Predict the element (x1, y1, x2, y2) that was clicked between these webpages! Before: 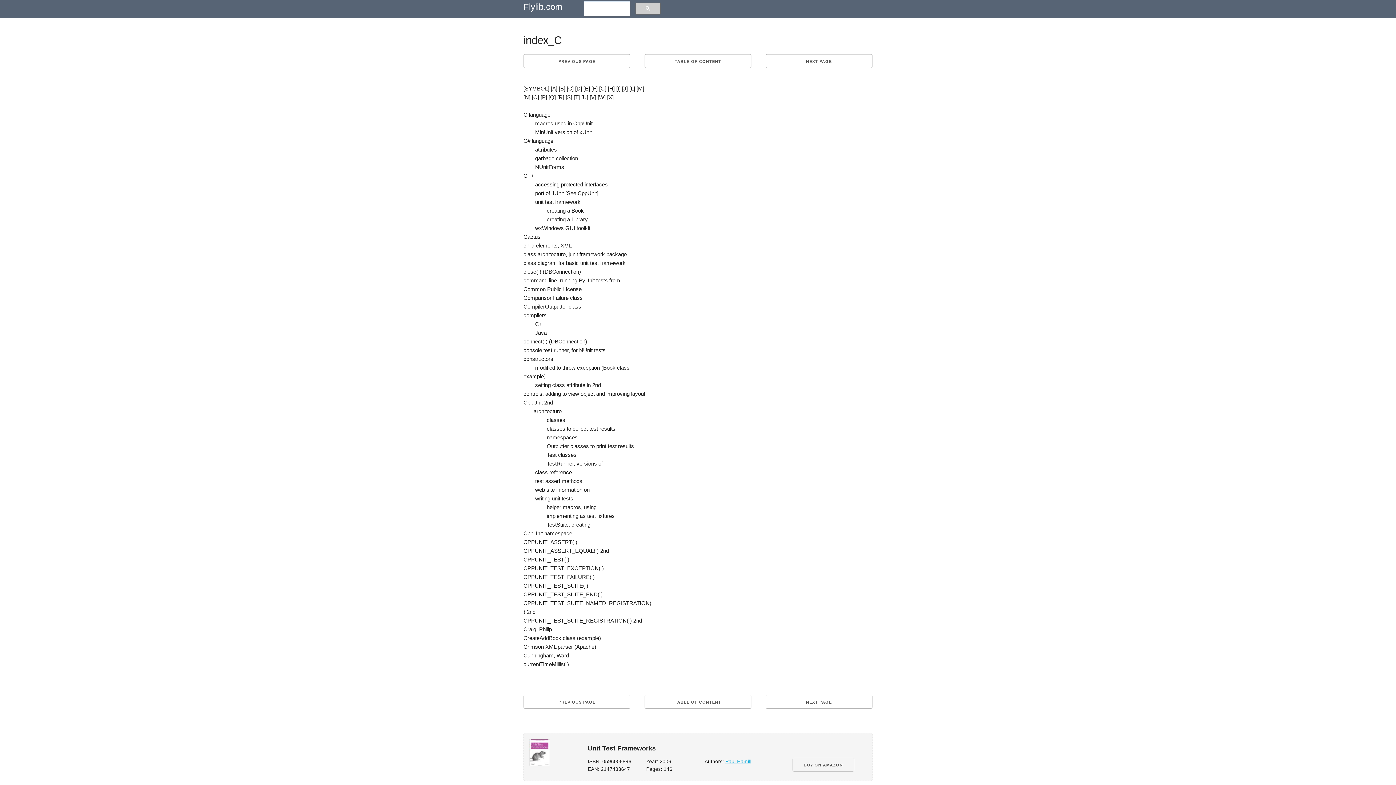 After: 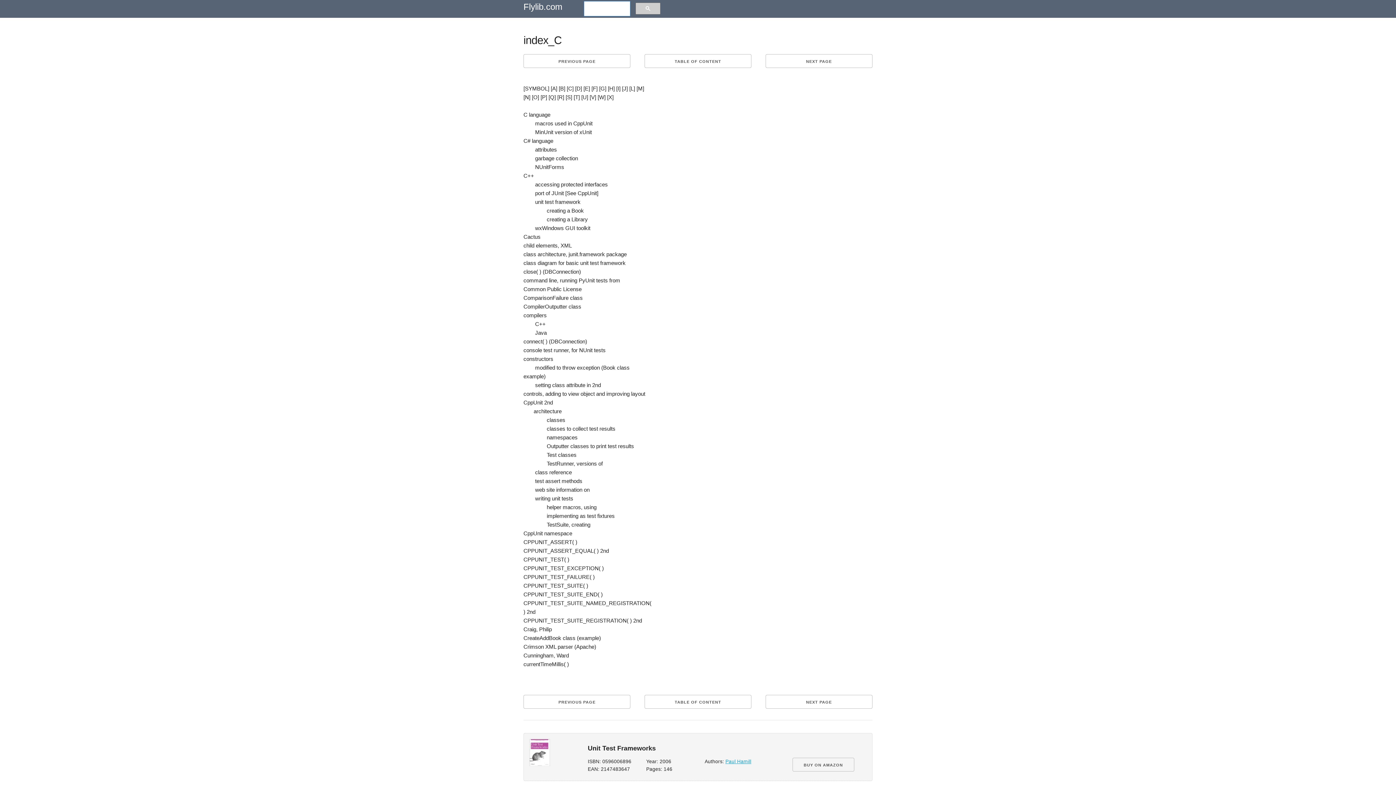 Action: bbox: (725, 759, 751, 764) label: Paul Hamill